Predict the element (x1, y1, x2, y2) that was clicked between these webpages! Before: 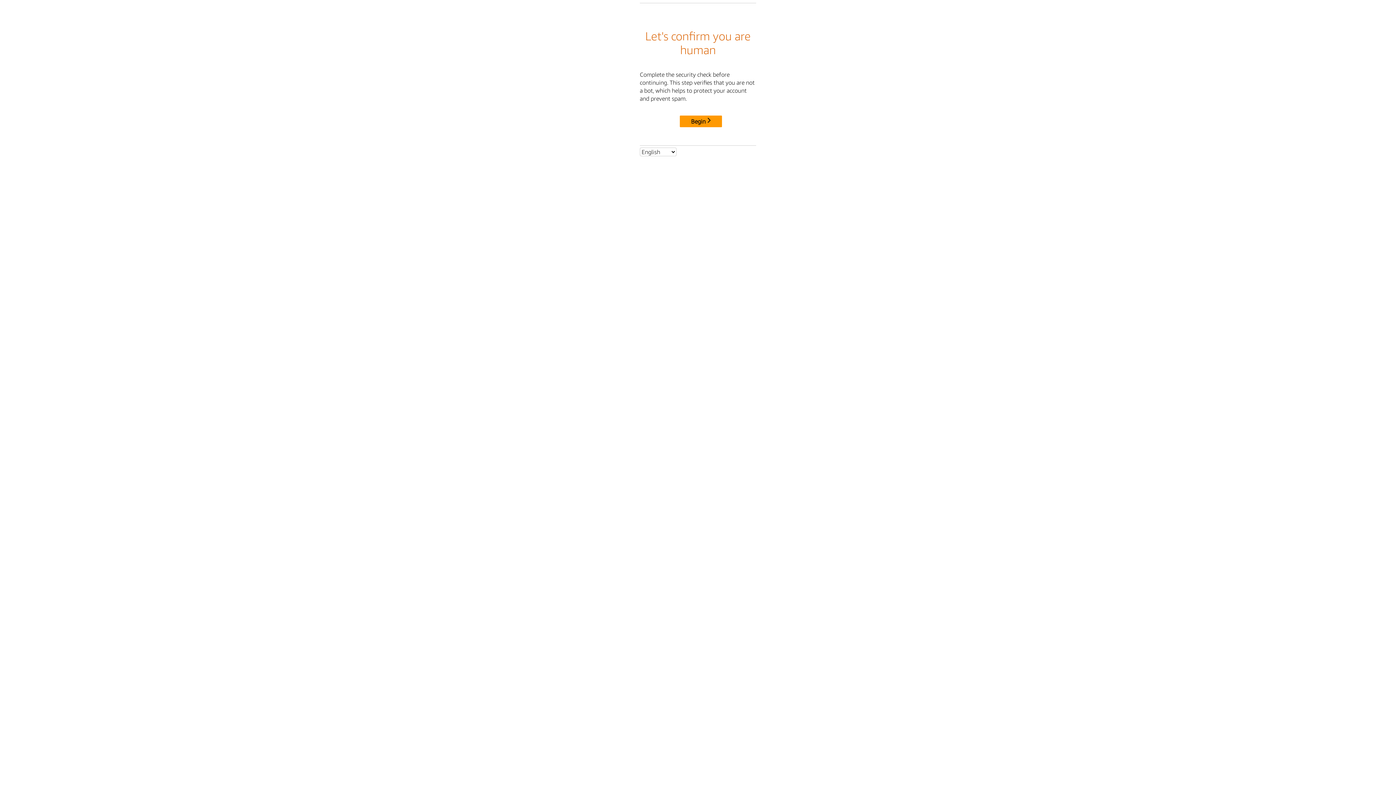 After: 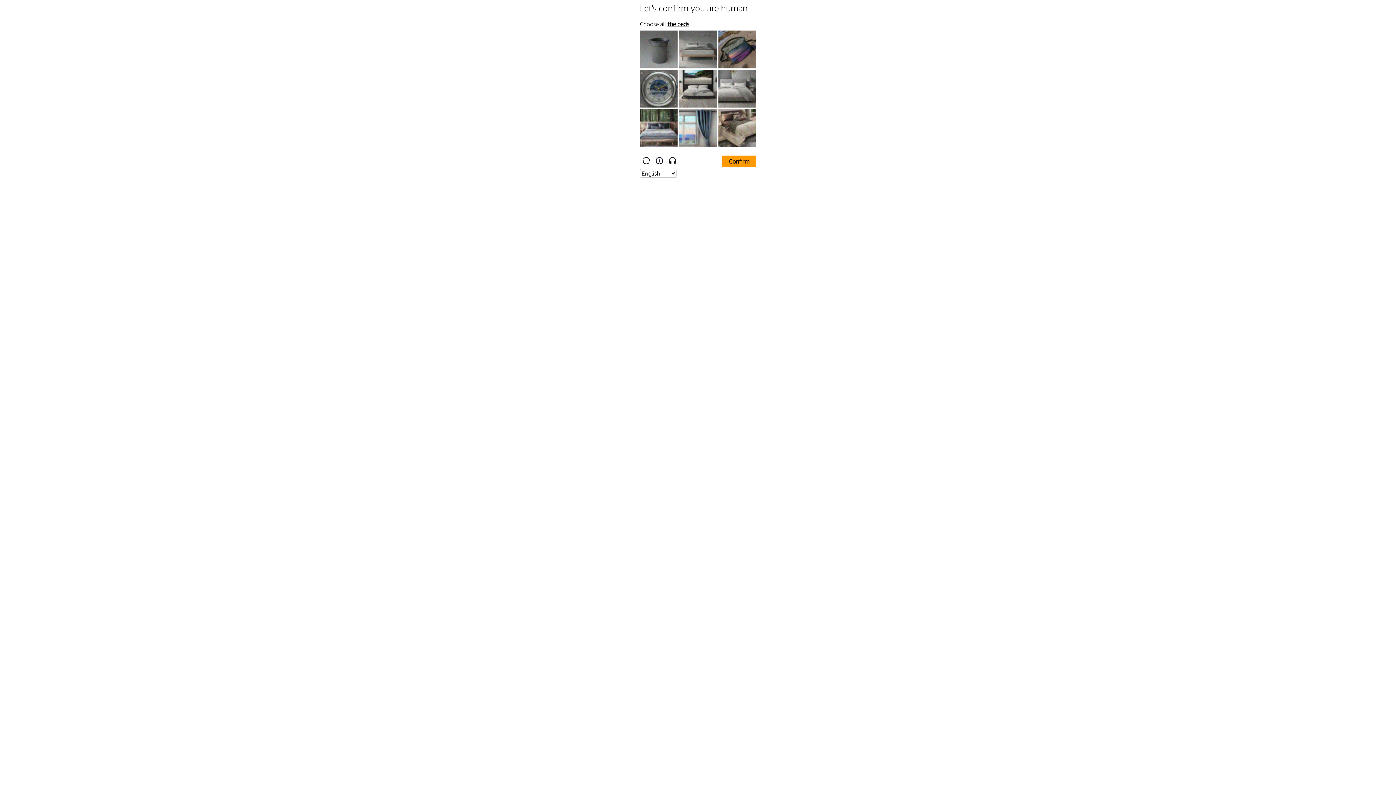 Action: label: Begin bbox: (680, 115, 722, 127)